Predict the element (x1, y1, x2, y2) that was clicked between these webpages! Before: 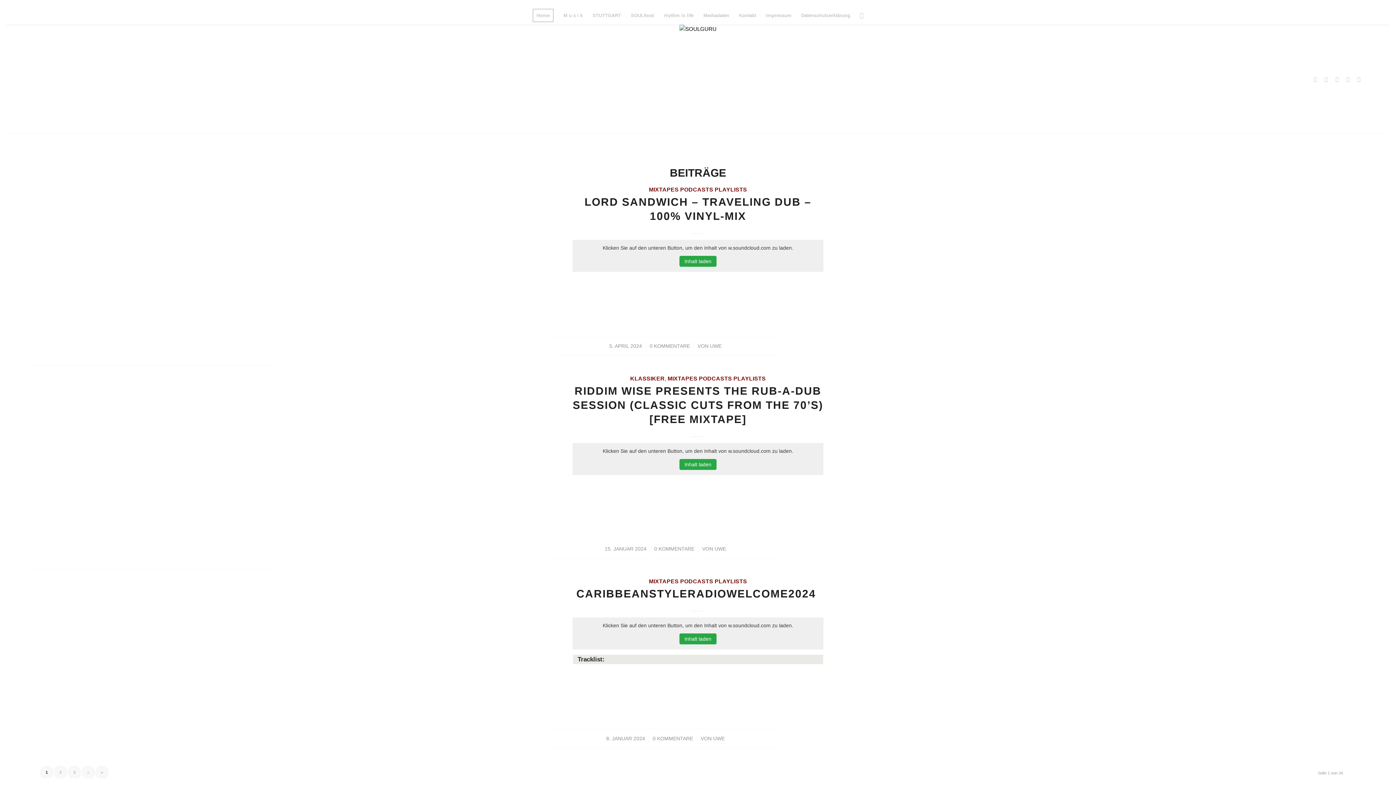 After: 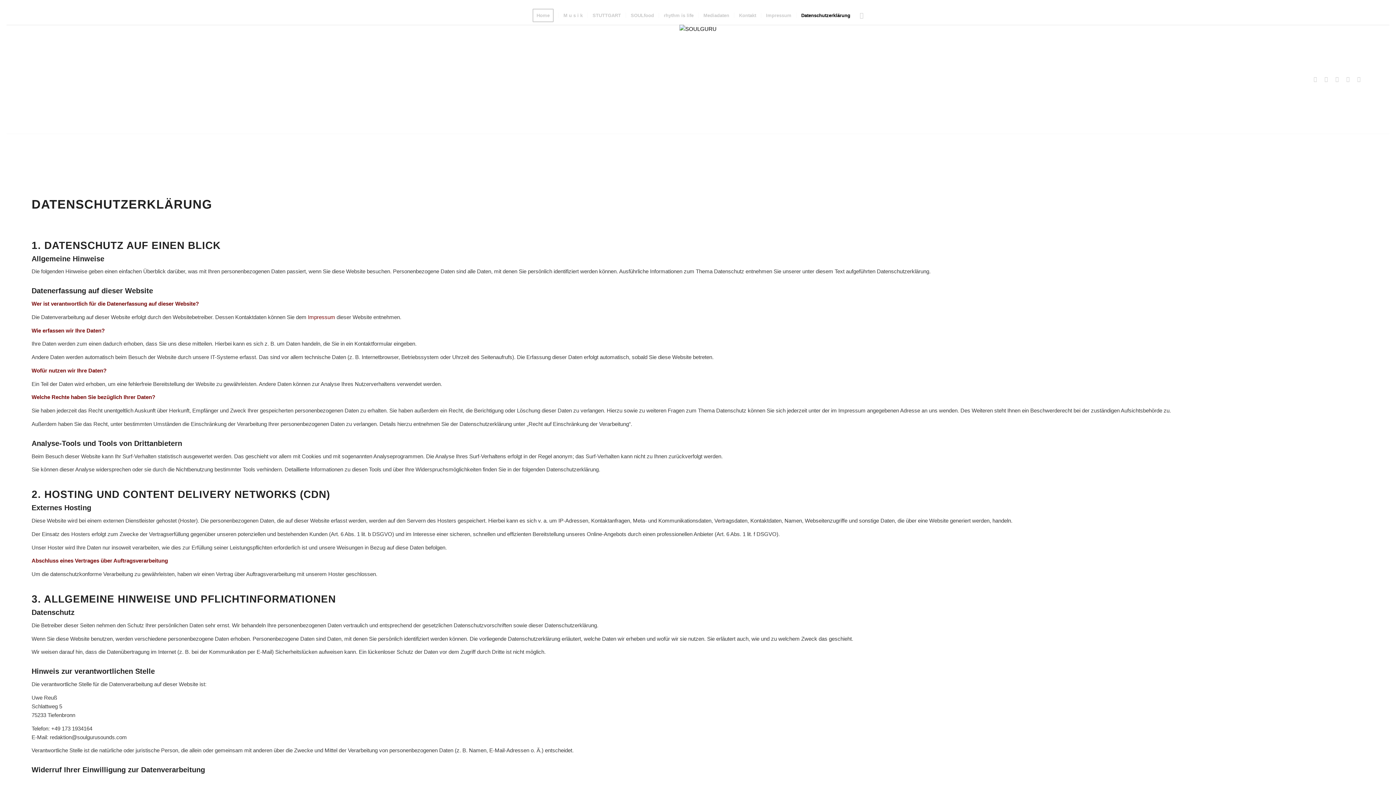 Action: label: Datenschutzerklärung bbox: (796, 6, 855, 24)